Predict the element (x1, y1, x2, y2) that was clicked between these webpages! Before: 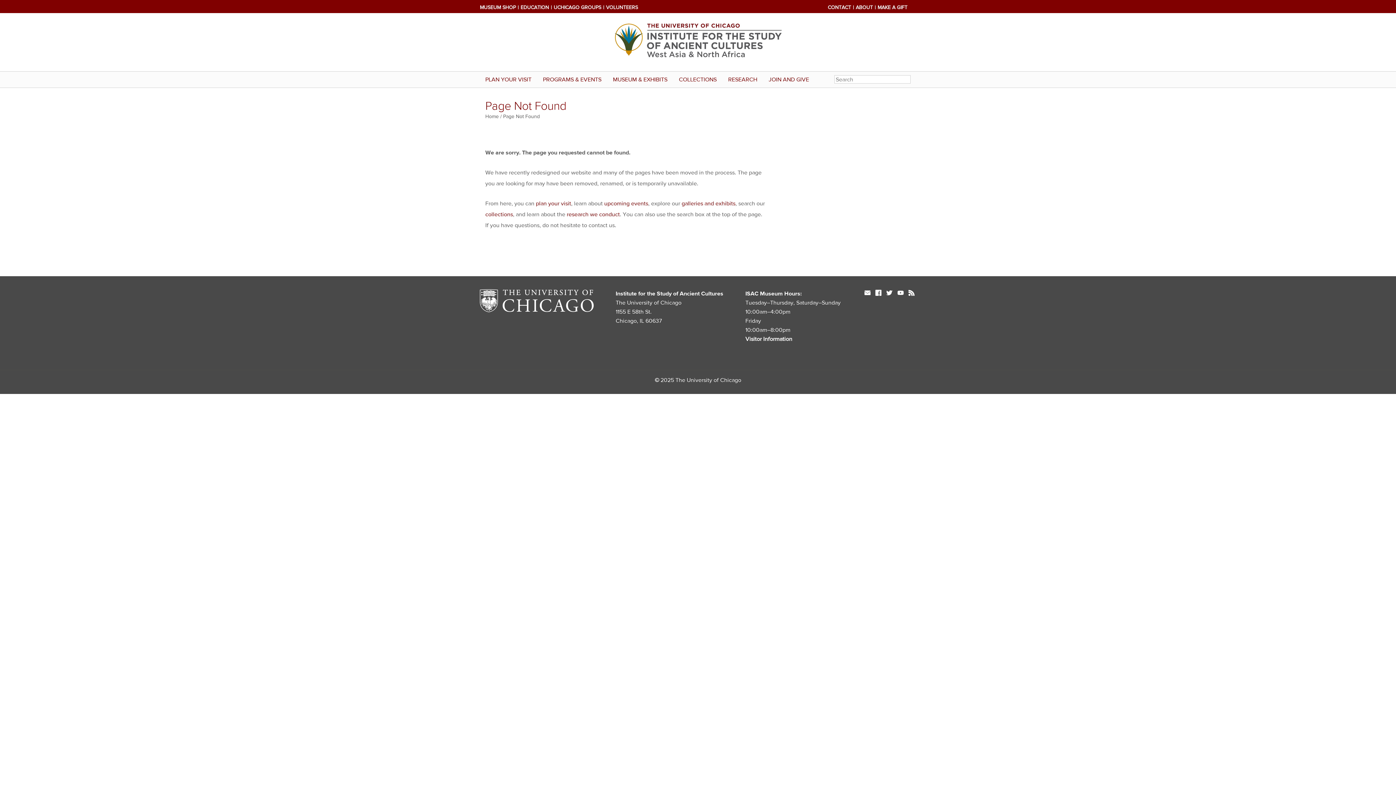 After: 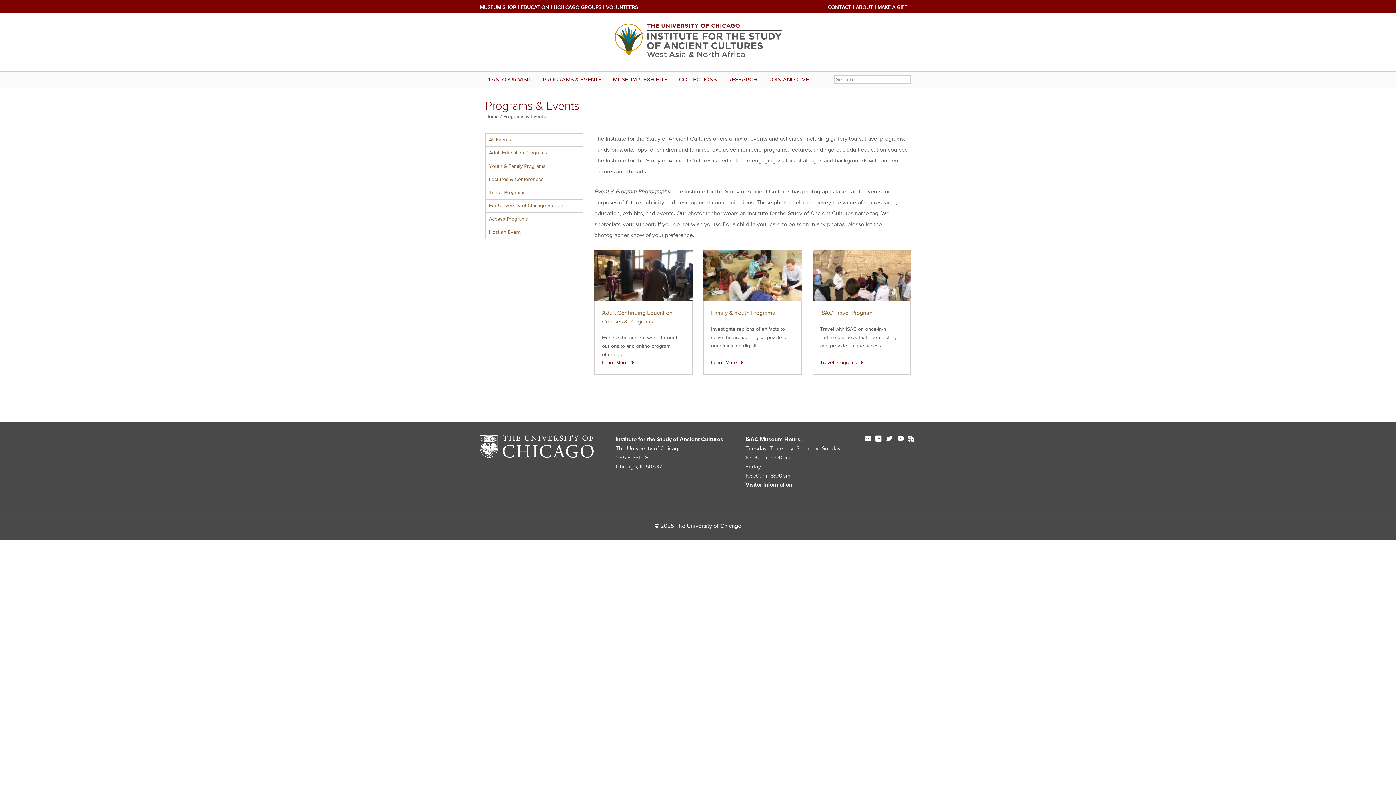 Action: bbox: (537, 71, 607, 87) label: PROGRAMS & EVENTS